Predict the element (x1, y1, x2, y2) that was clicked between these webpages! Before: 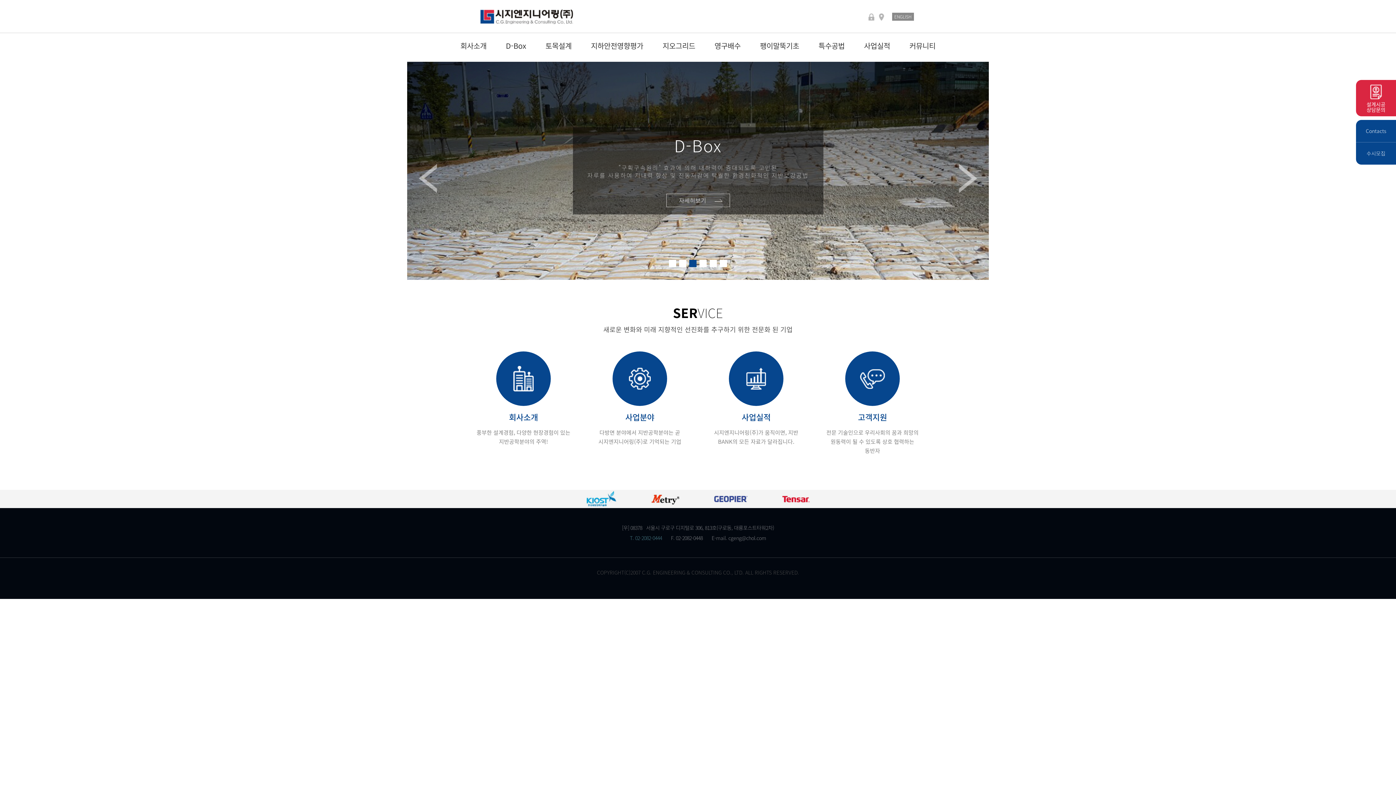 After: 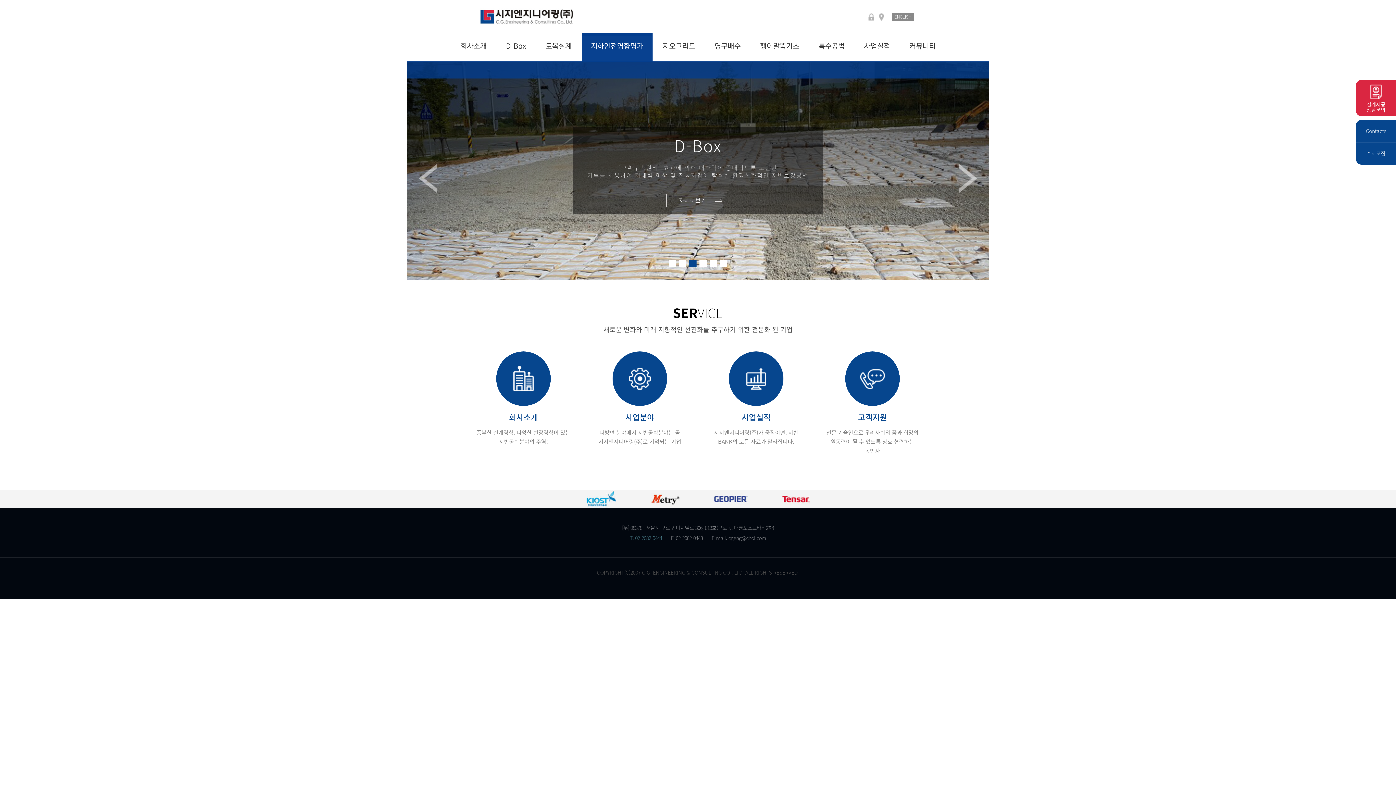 Action: bbox: (582, 33, 652, 61) label: 지하안전영향평가